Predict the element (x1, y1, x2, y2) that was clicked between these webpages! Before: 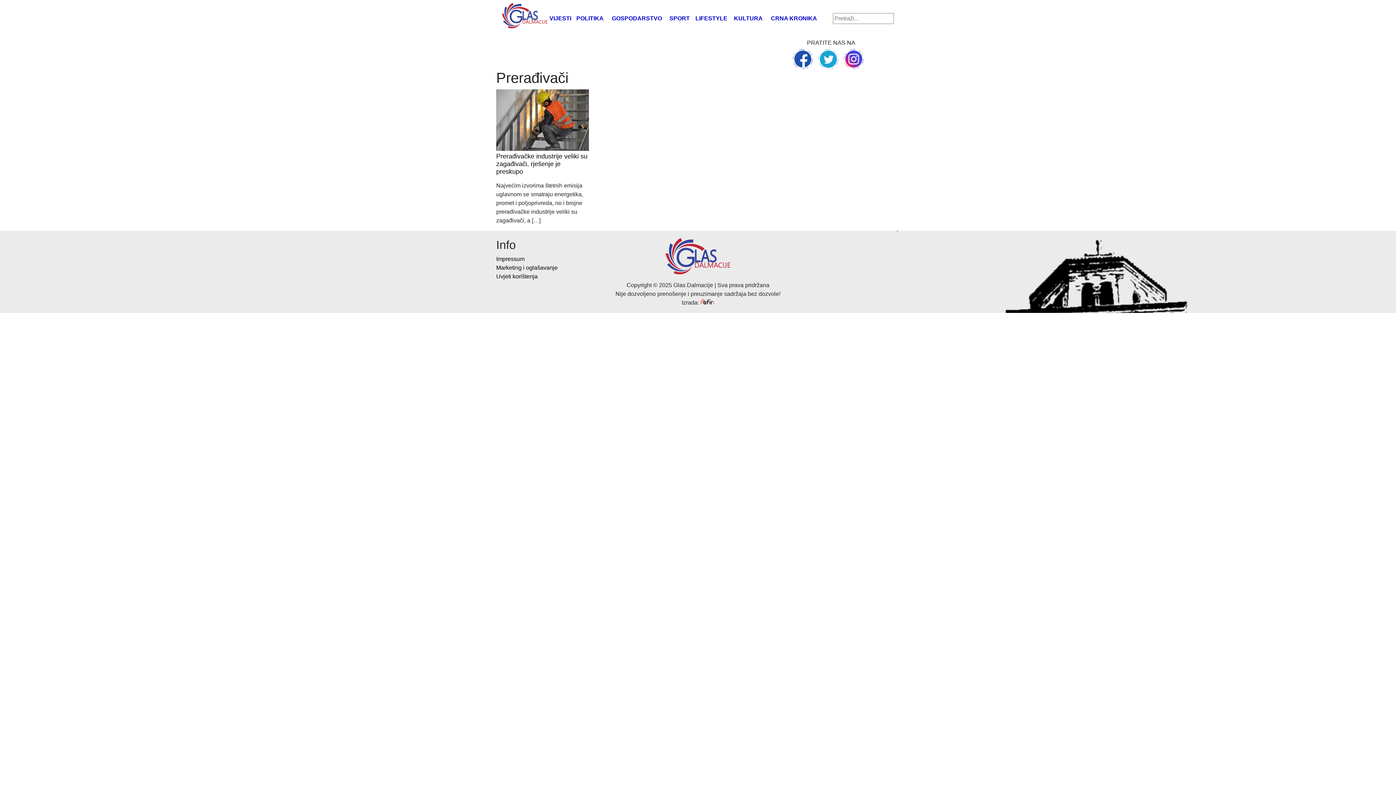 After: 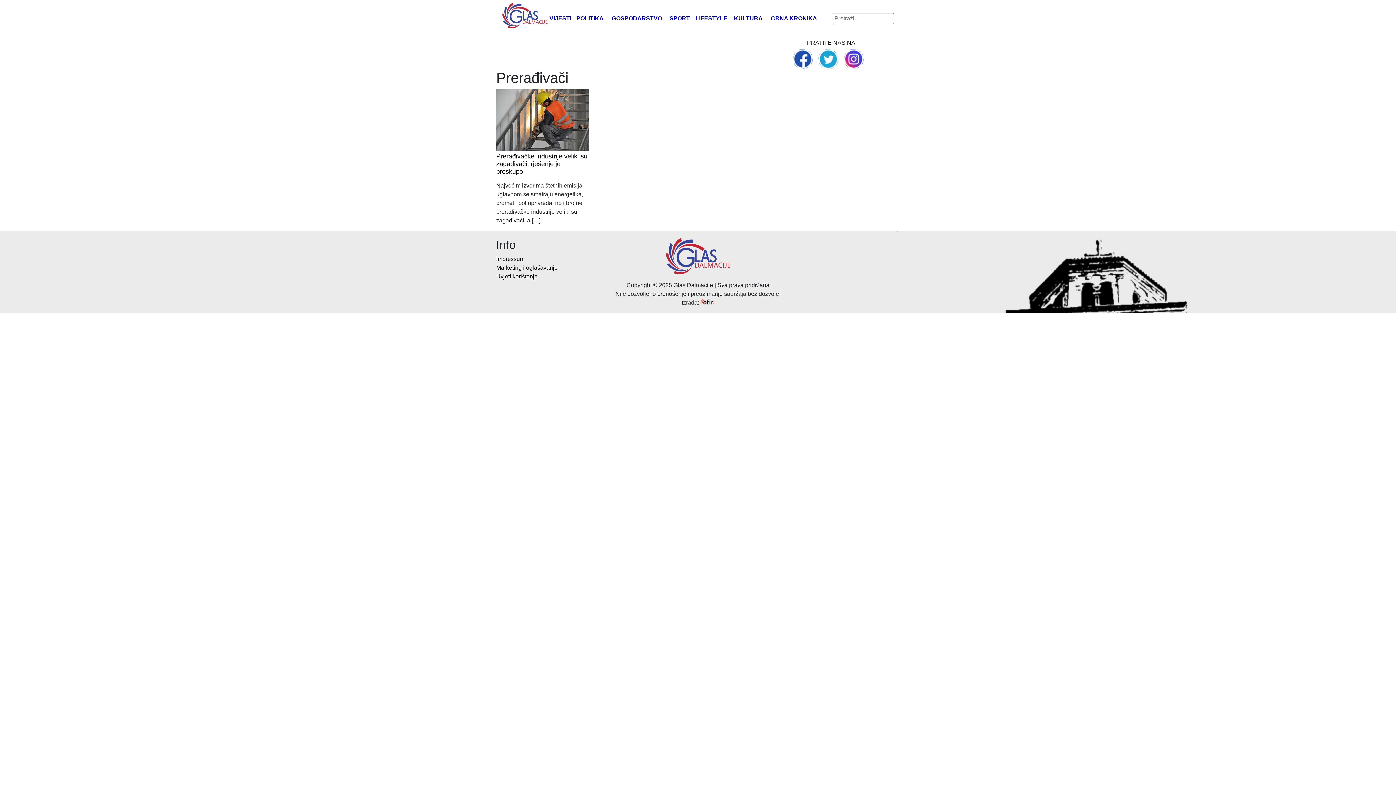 Action: bbox: (844, 55, 864, 61)